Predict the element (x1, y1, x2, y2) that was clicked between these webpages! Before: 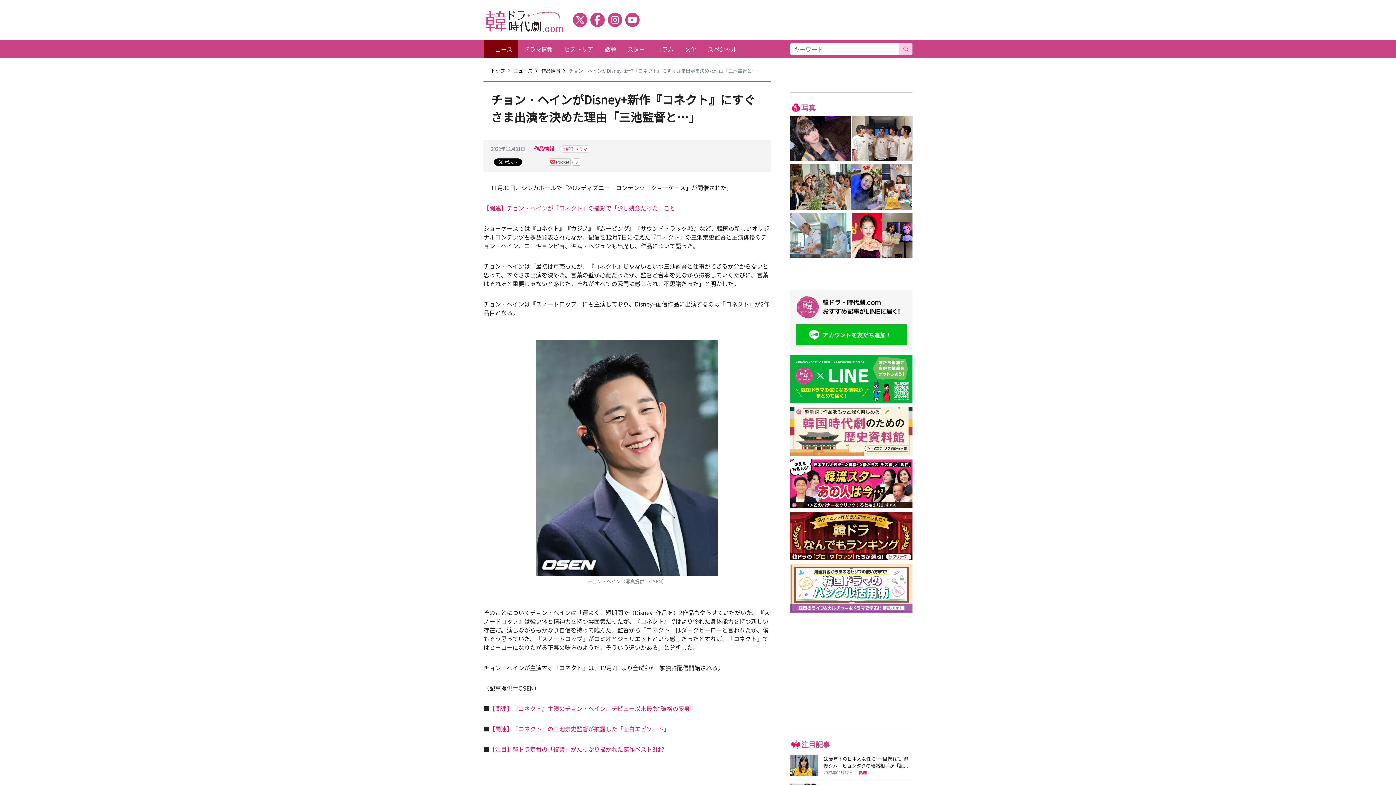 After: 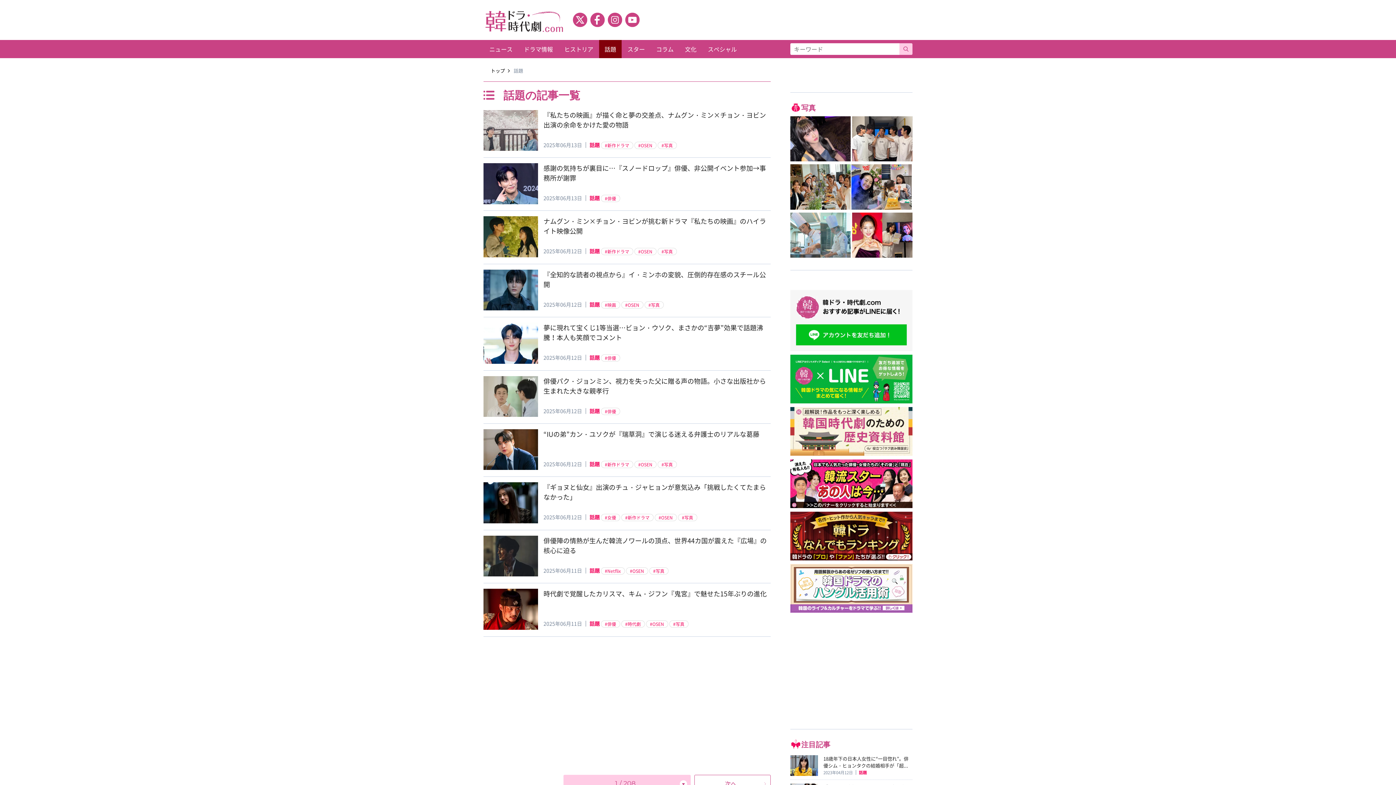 Action: label: 話題 bbox: (599, 40, 621, 58)